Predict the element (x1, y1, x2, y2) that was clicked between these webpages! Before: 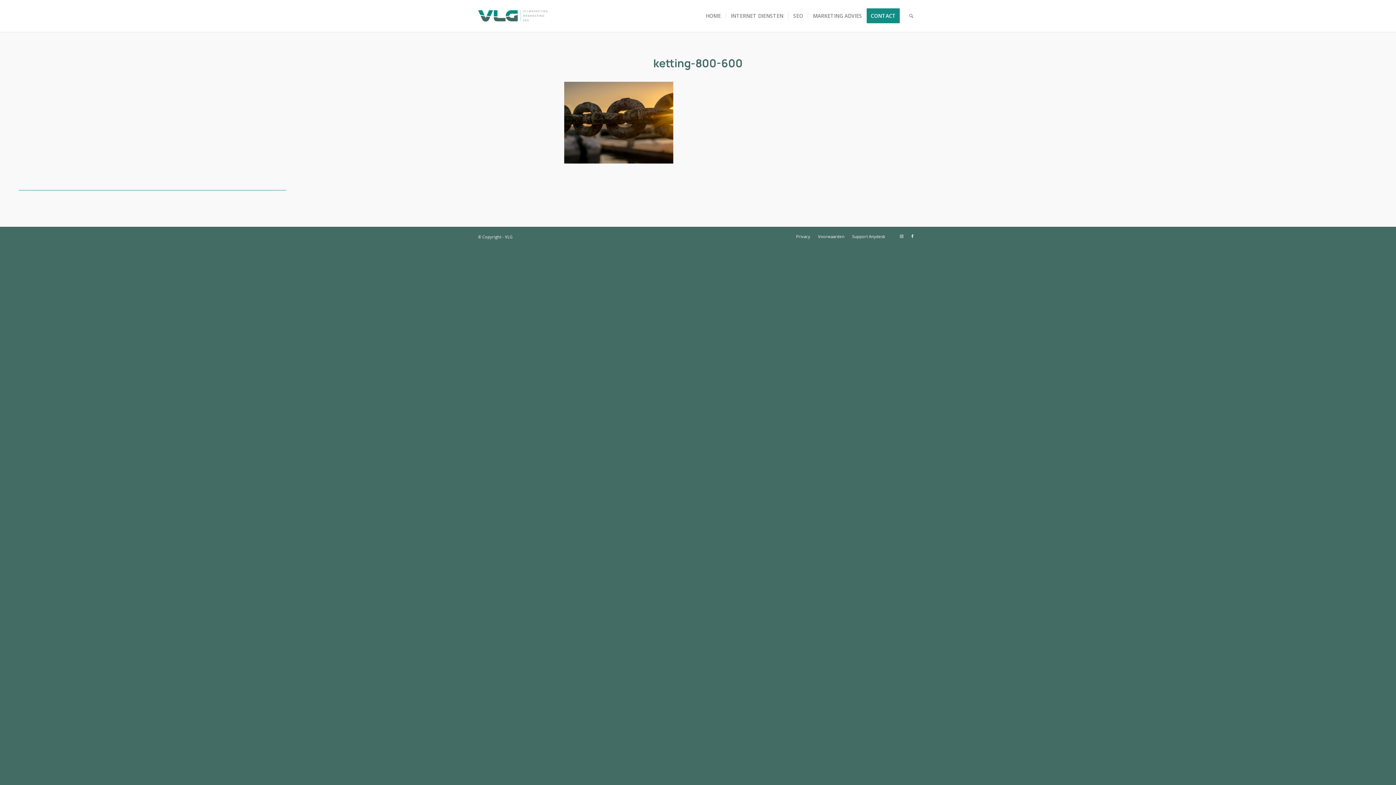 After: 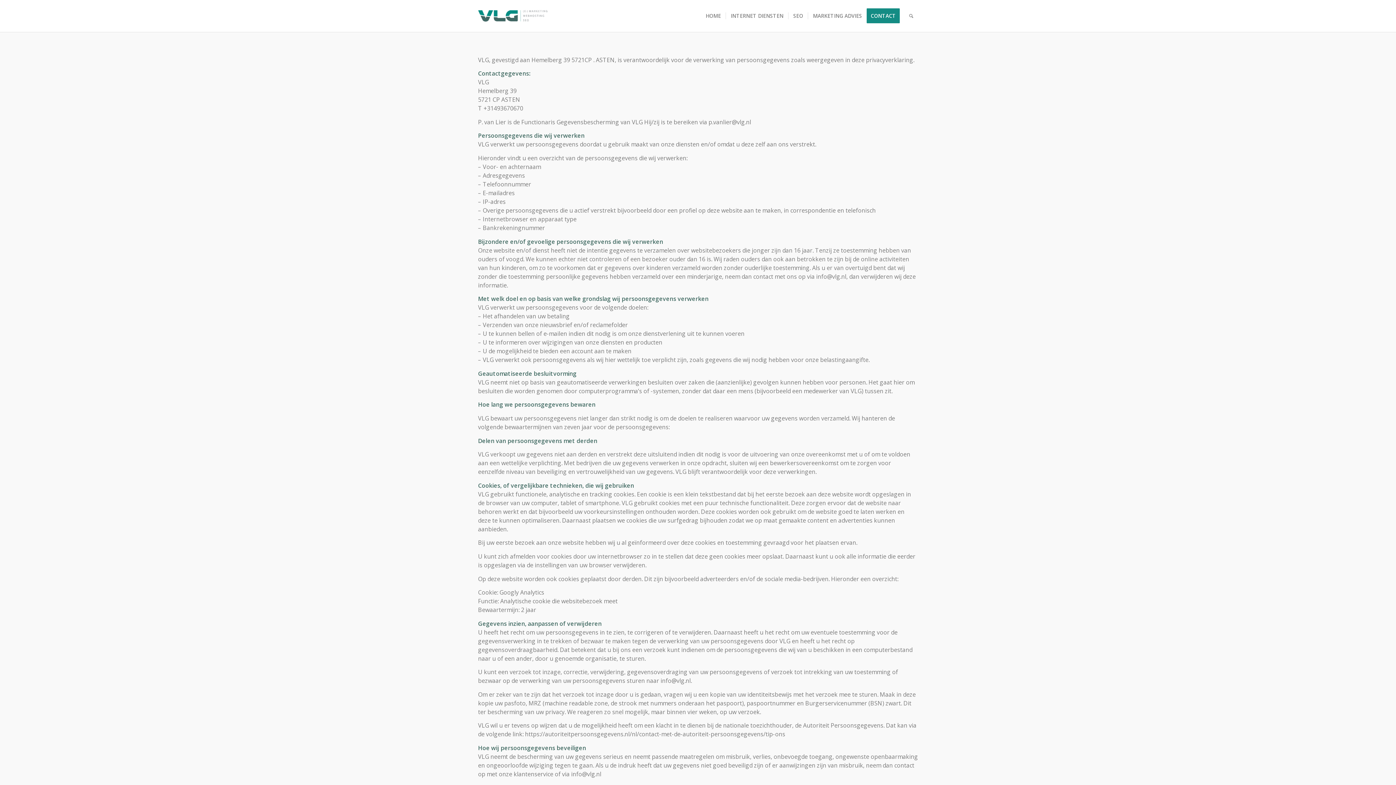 Action: label: Privacy bbox: (796, 233, 810, 239)